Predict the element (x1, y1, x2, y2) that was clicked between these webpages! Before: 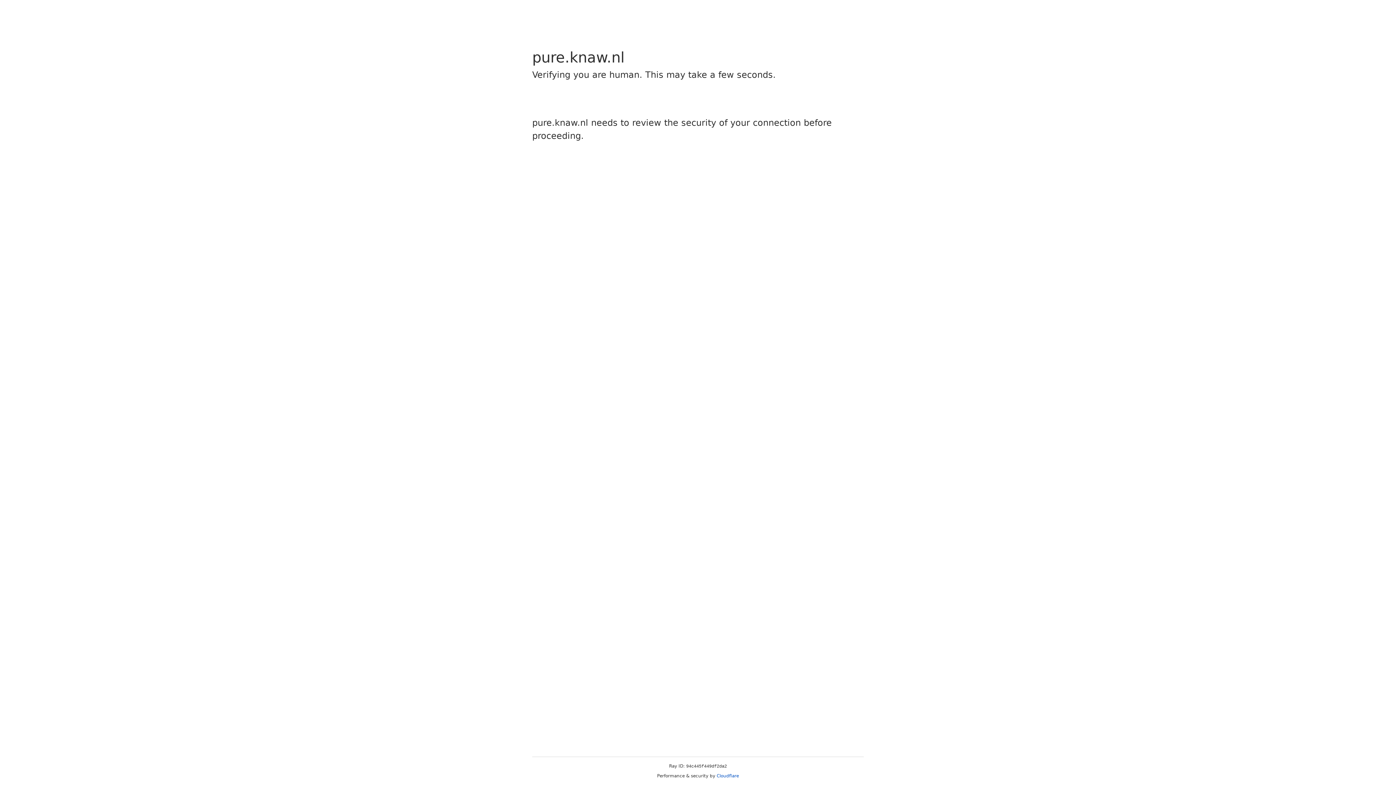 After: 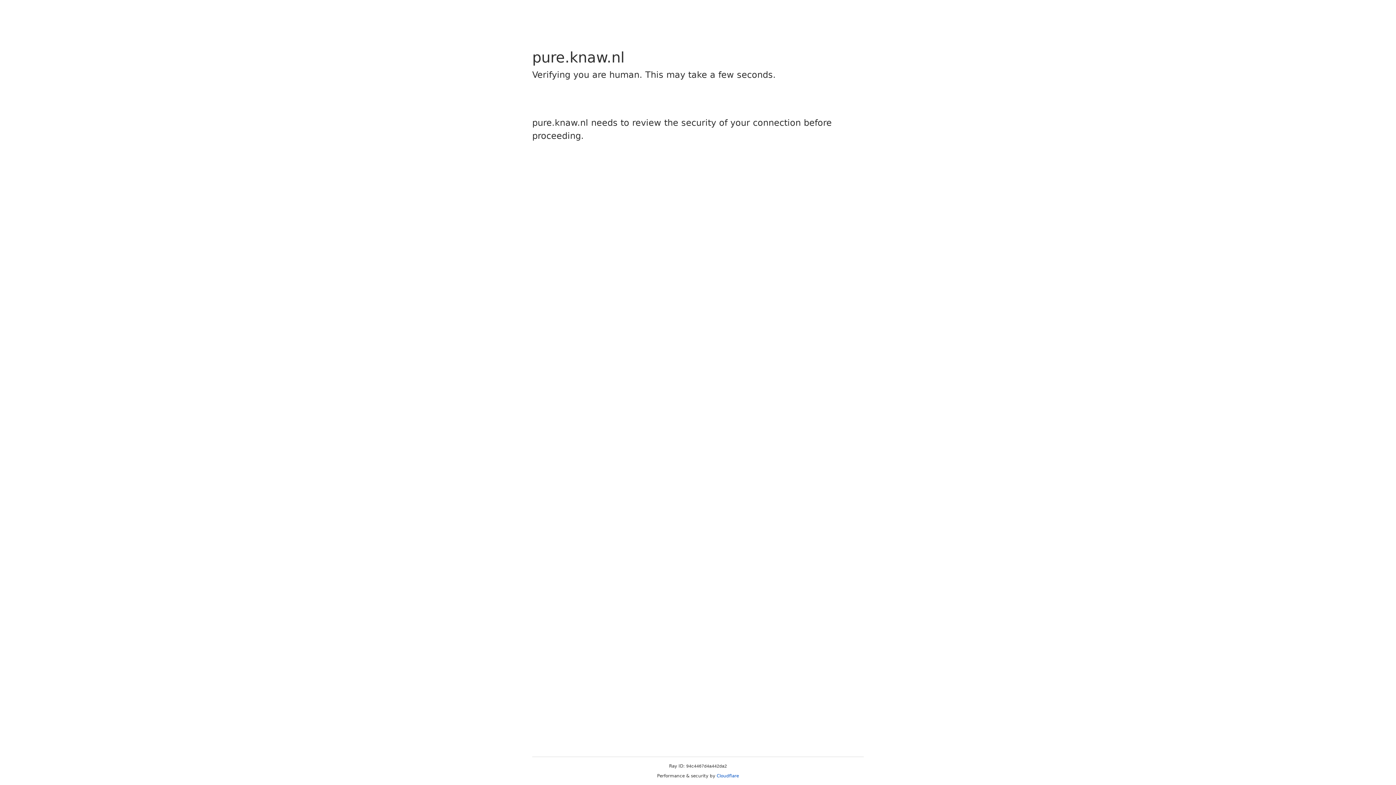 Action: label: Cloudflare bbox: (716, 773, 739, 778)